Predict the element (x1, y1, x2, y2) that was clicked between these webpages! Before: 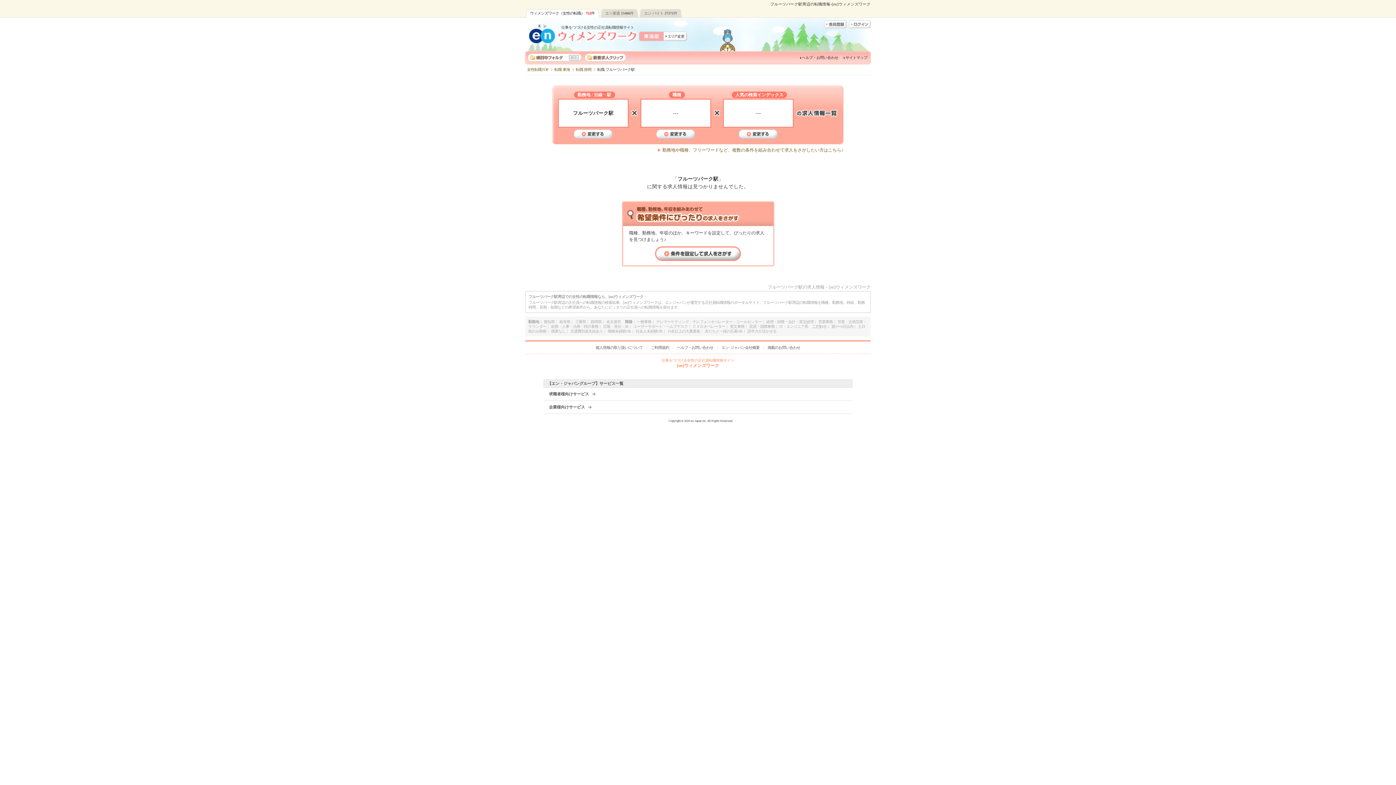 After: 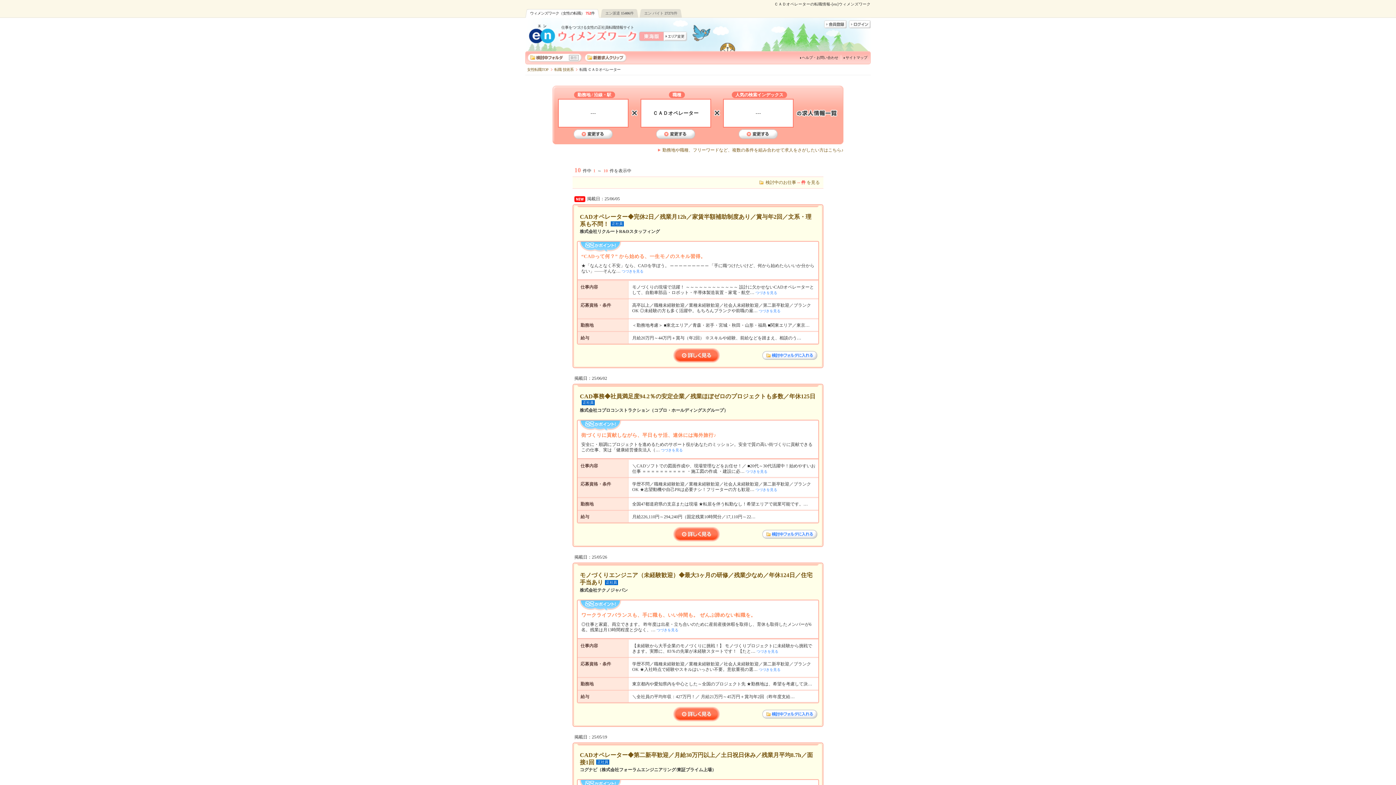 Action: bbox: (692, 324, 725, 328) label: ＣＡＤオペレーター